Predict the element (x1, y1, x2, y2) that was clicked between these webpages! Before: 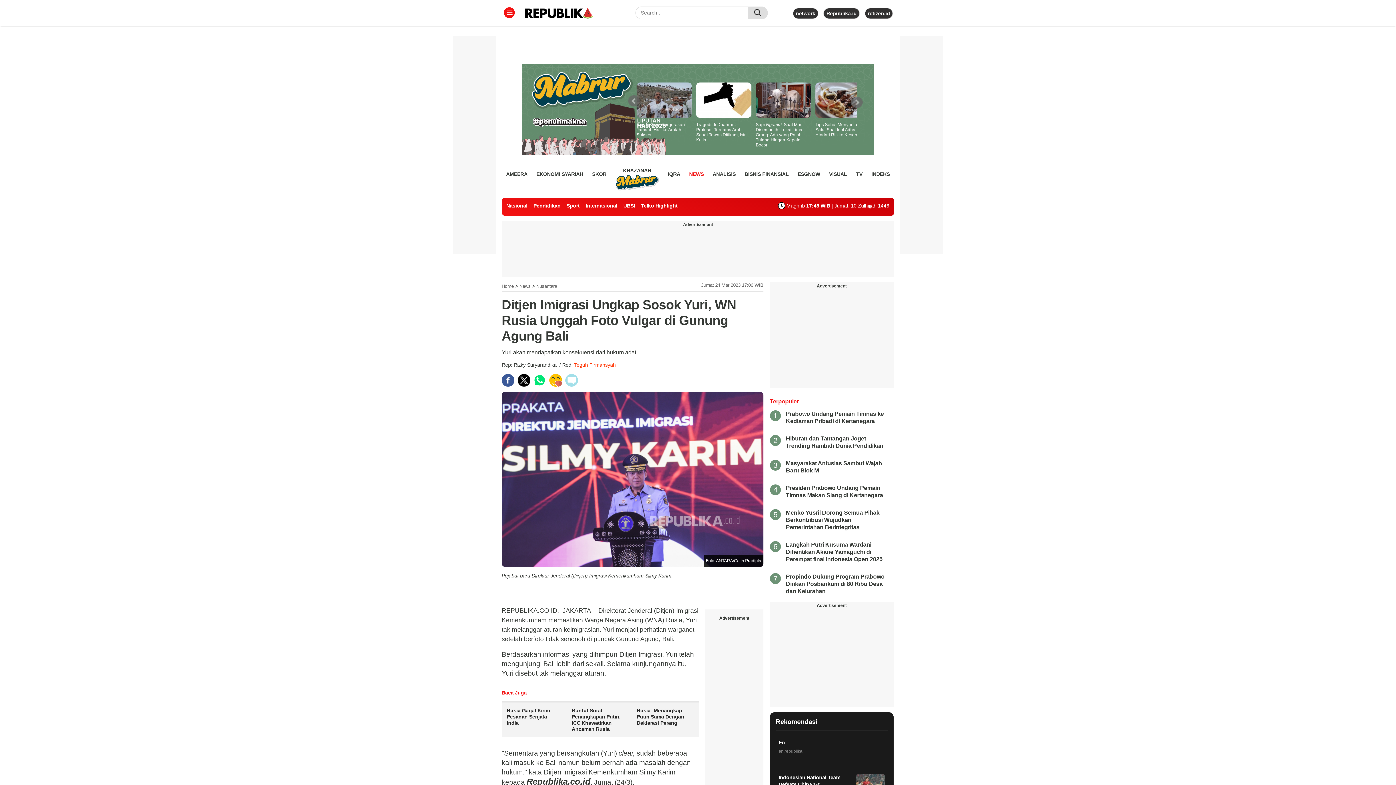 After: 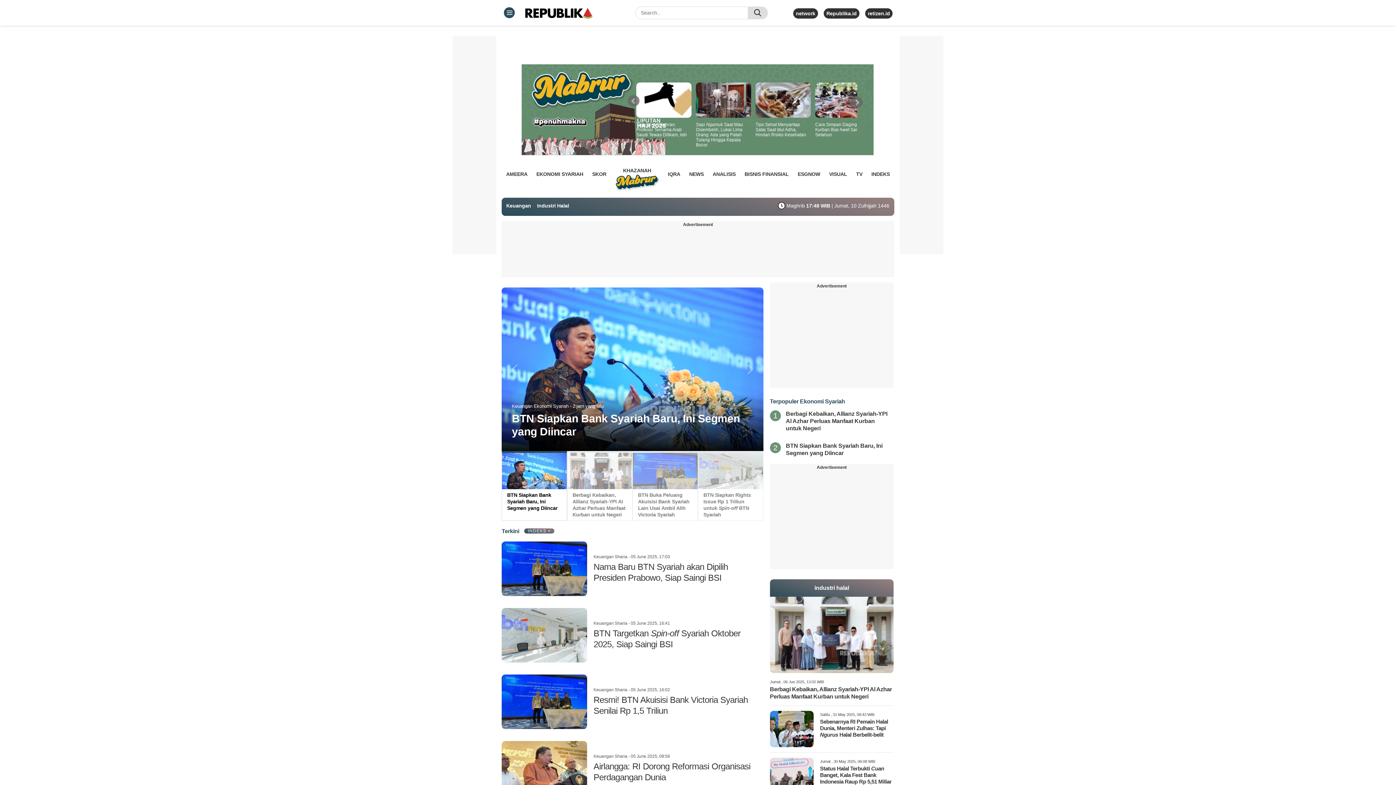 Action: label: EKONOMI SYARIAH bbox: (536, 168, 583, 179)